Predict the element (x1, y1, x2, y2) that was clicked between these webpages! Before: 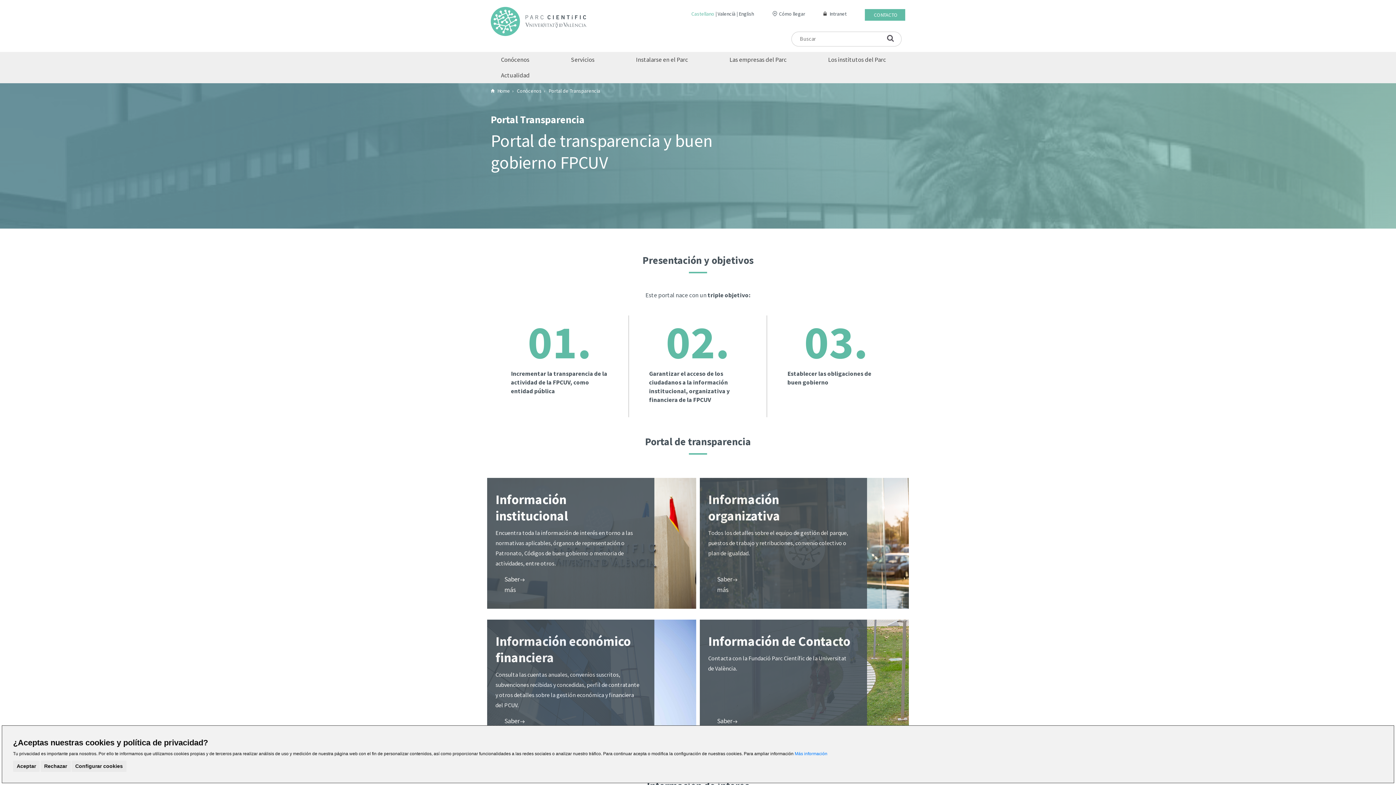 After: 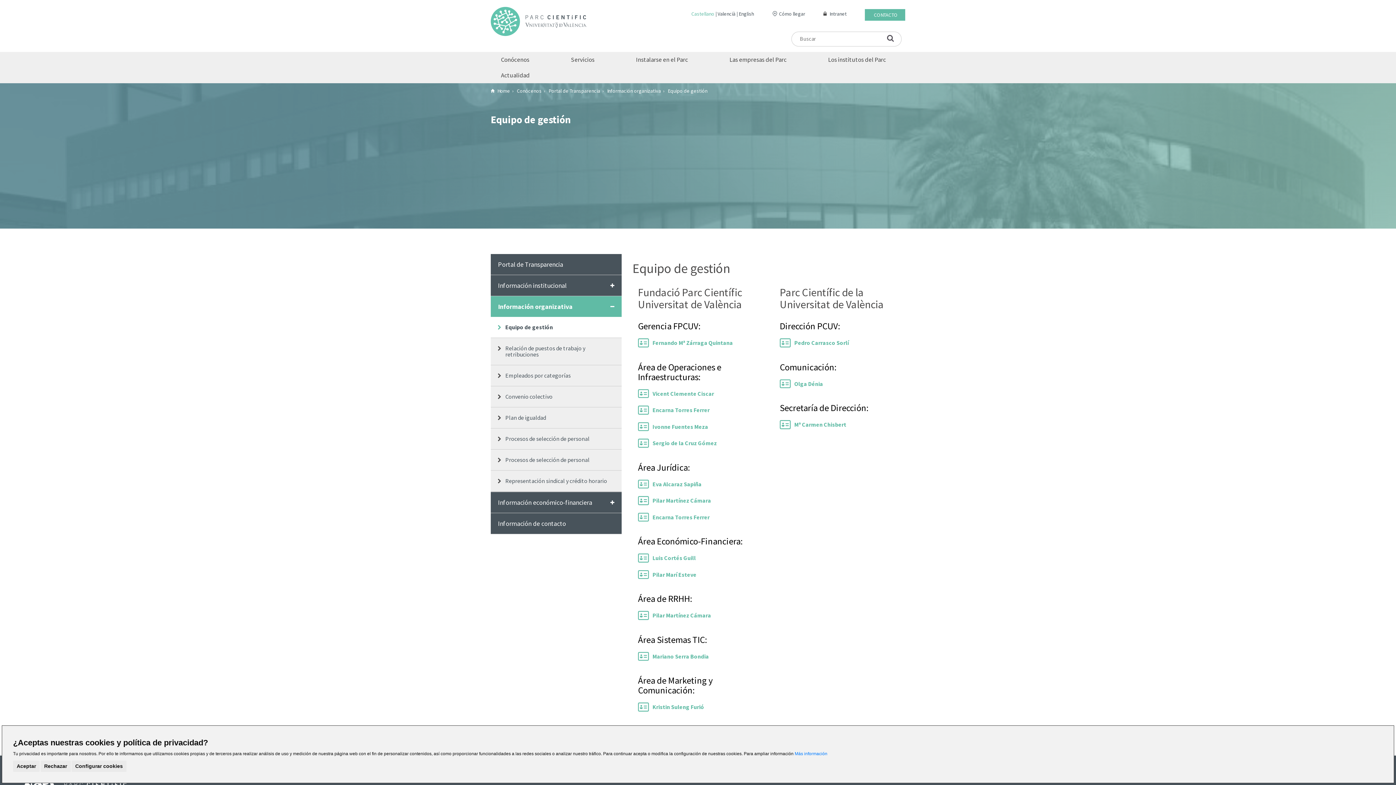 Action: bbox: (708, 491, 858, 528) label: Información organizativa

Todos los detalles sobre el equipo de gestión del parque, puestos de trabajo y retribuciones, convenio colectivo o plan de igualdad.

 